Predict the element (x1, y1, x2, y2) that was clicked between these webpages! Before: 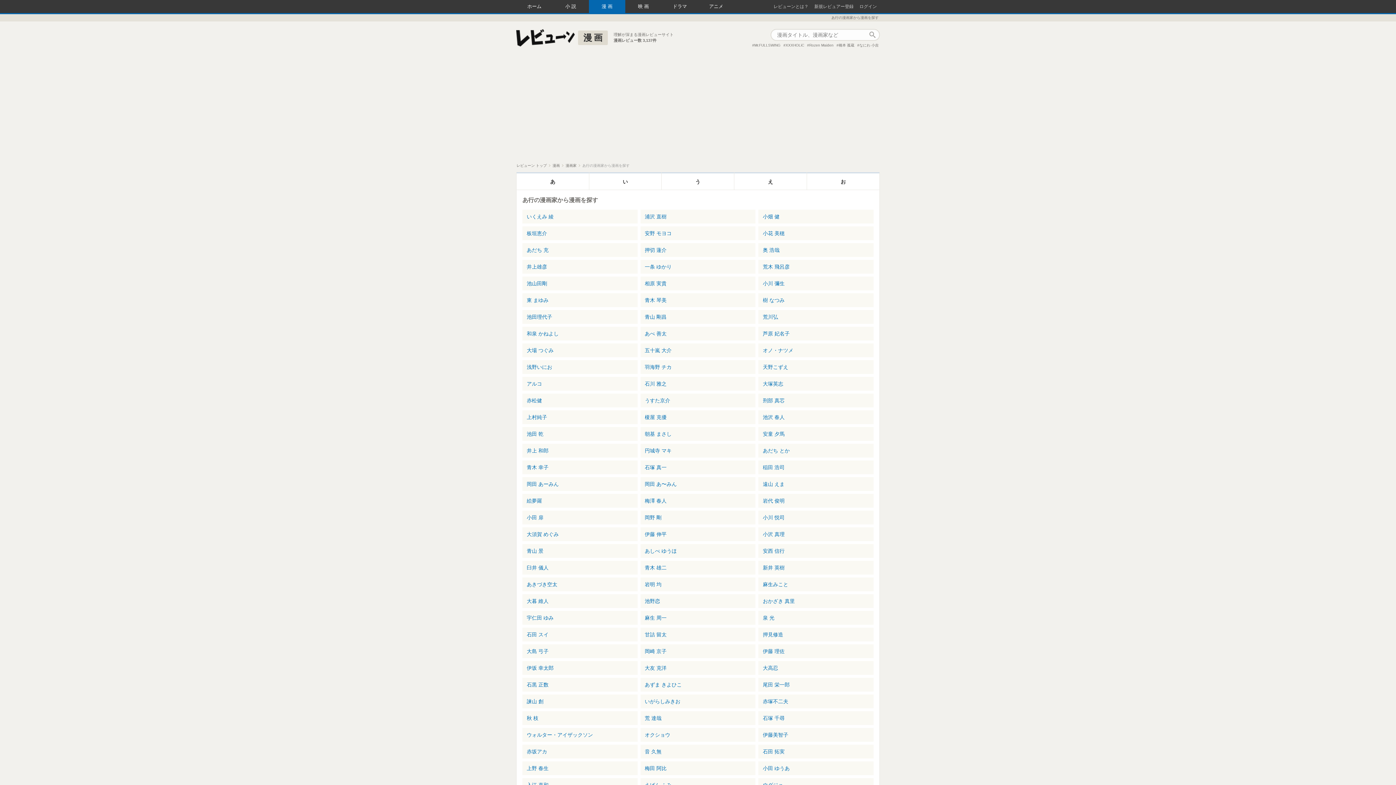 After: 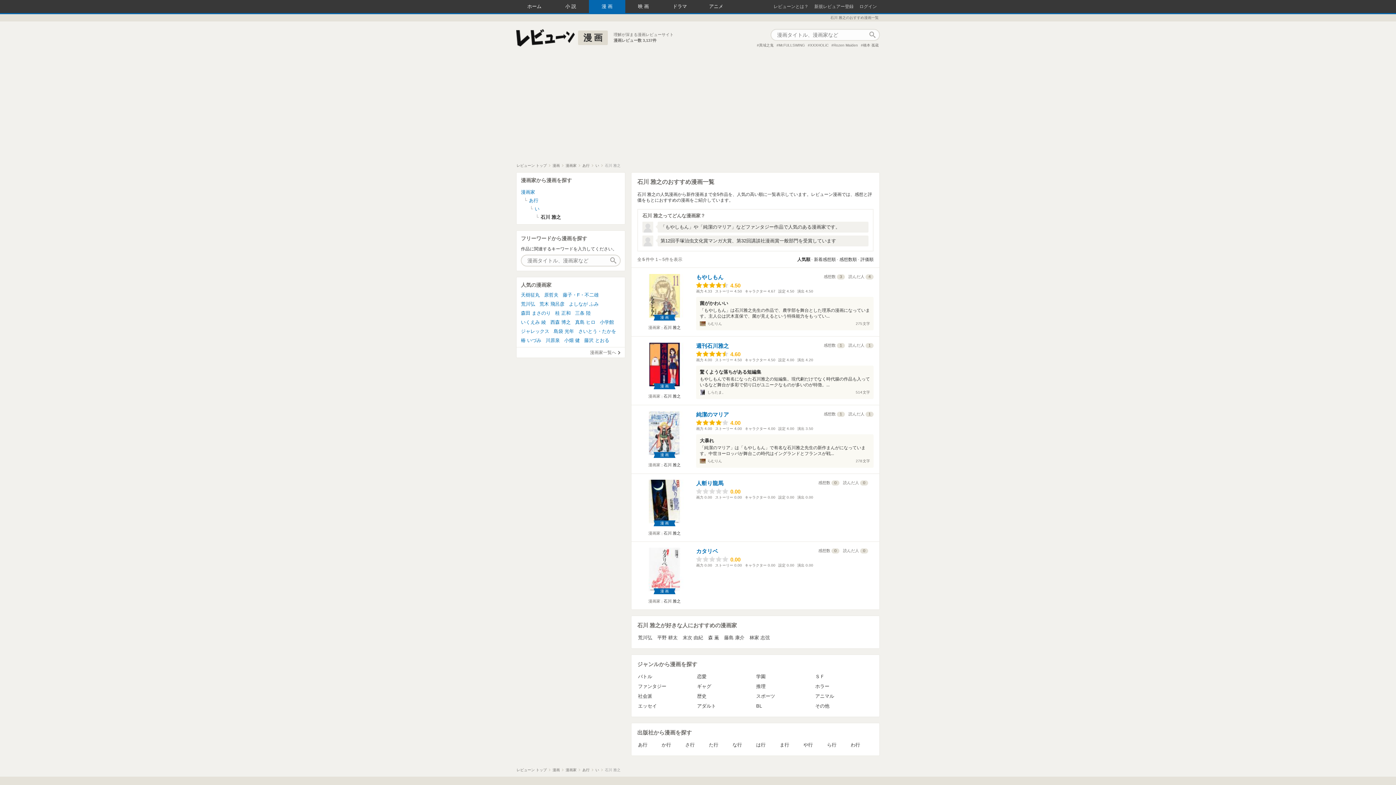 Action: bbox: (640, 377, 755, 390) label: 石川 雅之